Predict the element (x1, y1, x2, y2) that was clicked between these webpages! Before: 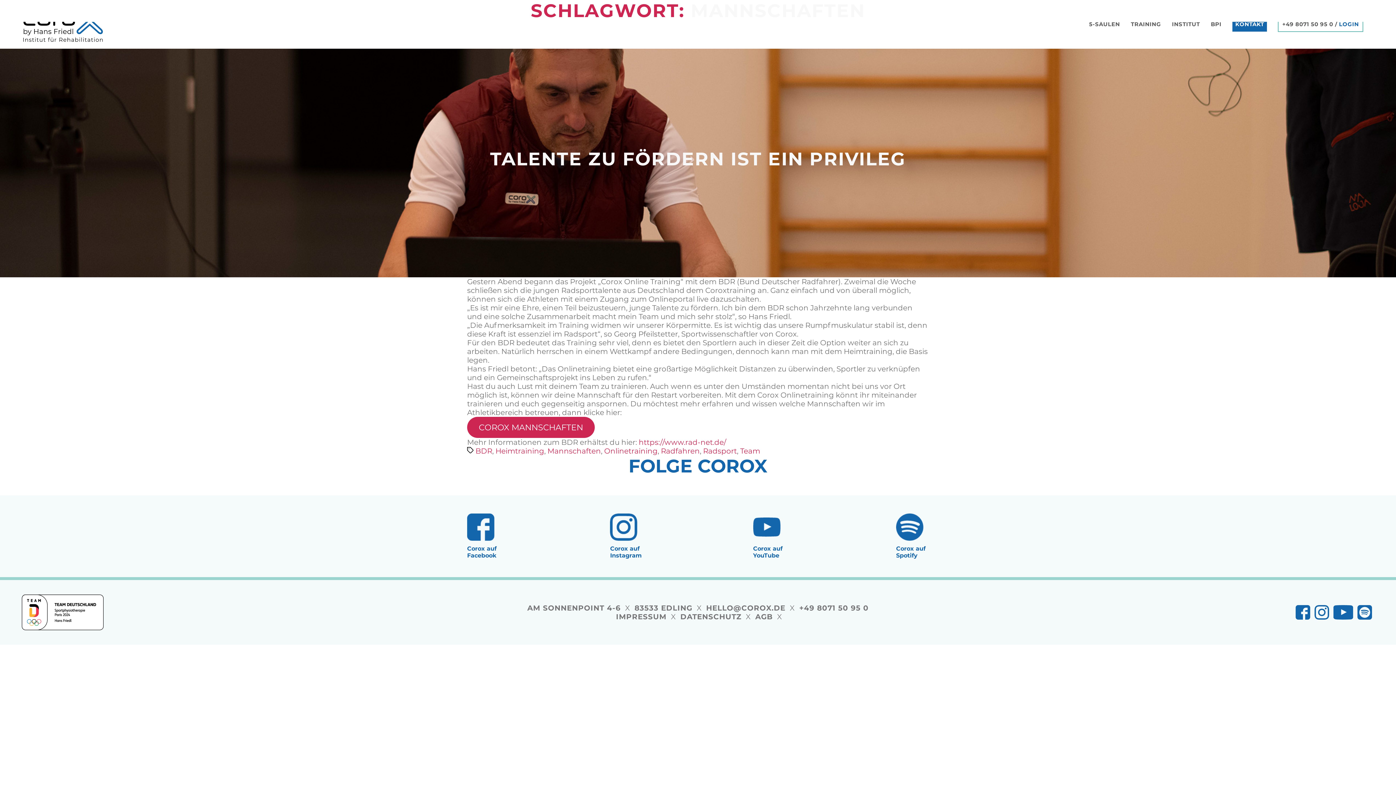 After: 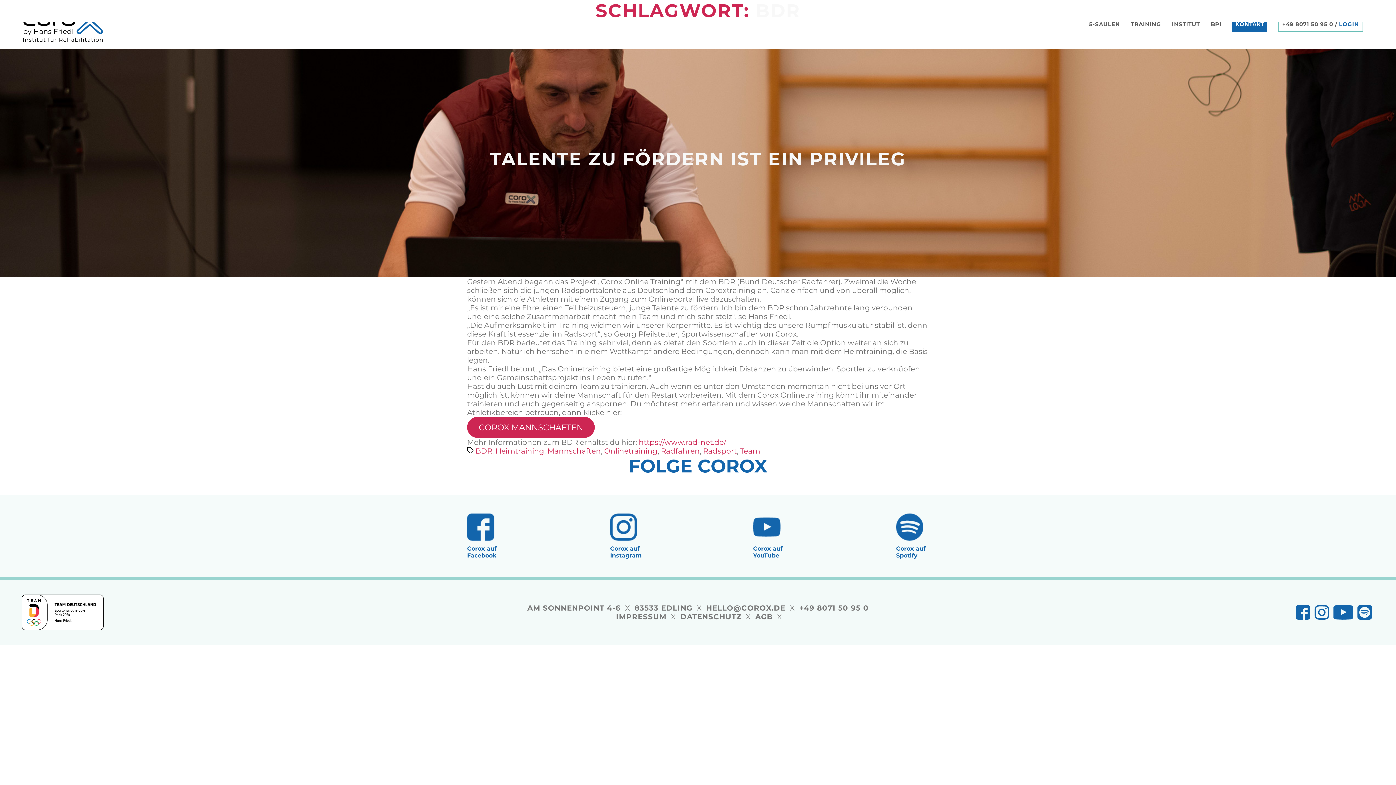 Action: bbox: (475, 446, 492, 455) label: BDR